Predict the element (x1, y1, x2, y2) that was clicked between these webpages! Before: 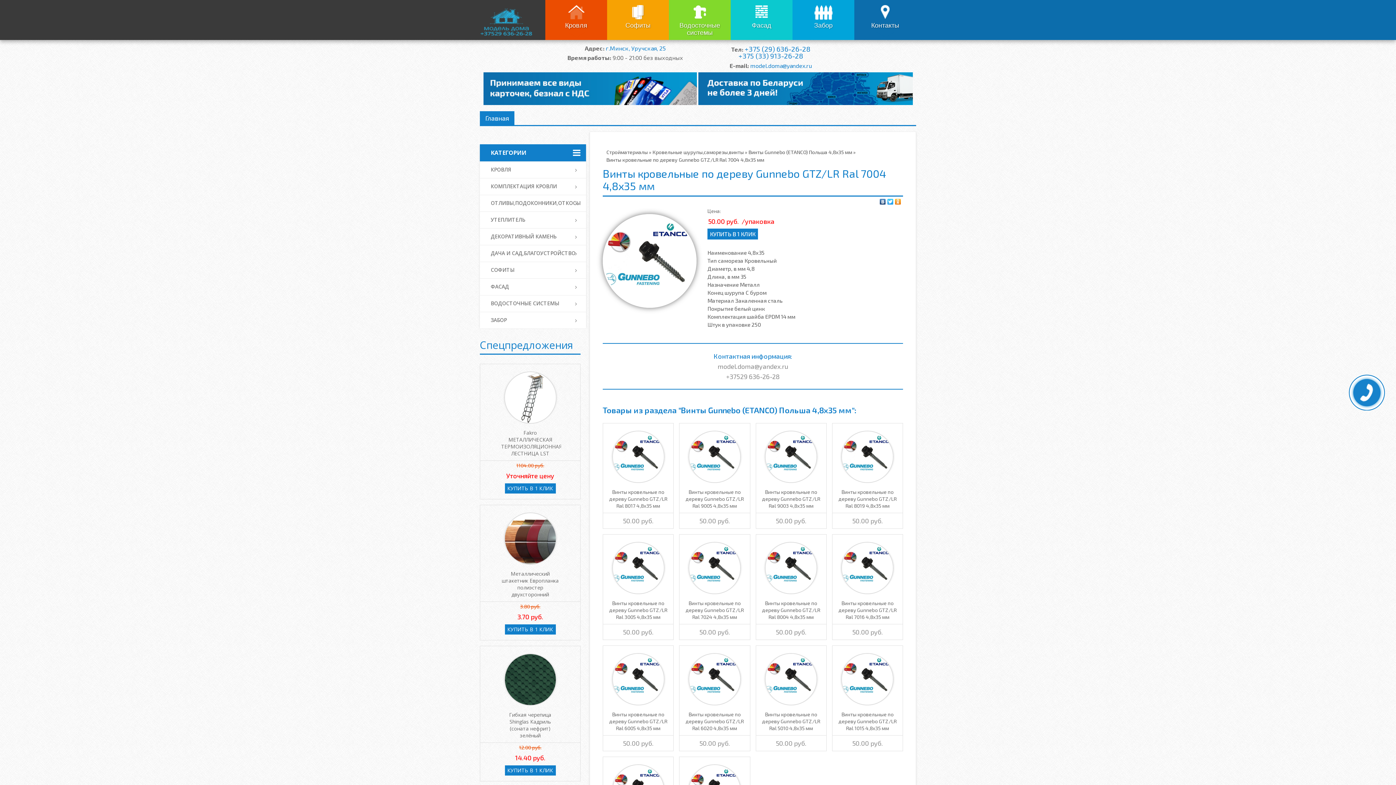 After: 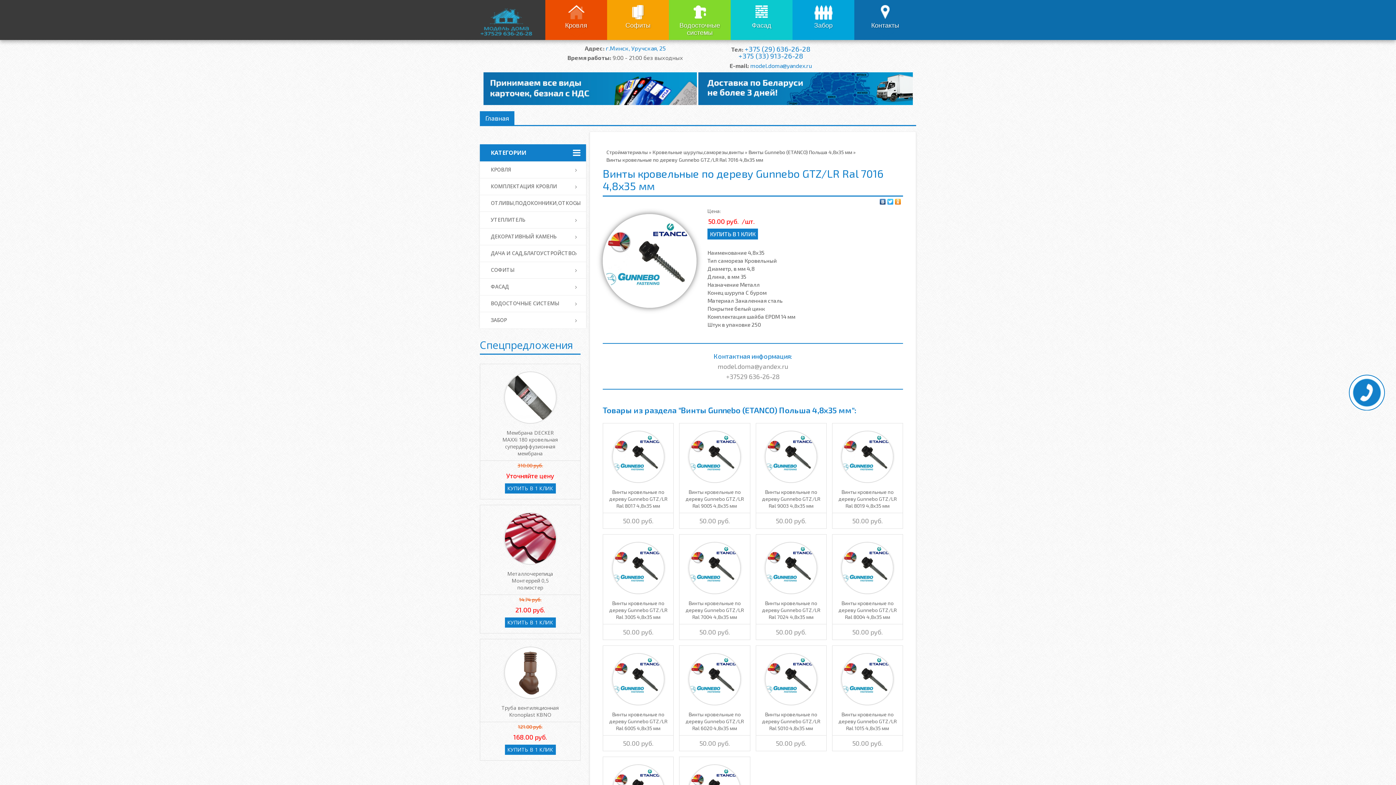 Action: label: Винты кровельные по дереву Gunnebo GTZ/LR Ral 7016 4,8х35 мм
50.00 руб. bbox: (832, 534, 903, 640)